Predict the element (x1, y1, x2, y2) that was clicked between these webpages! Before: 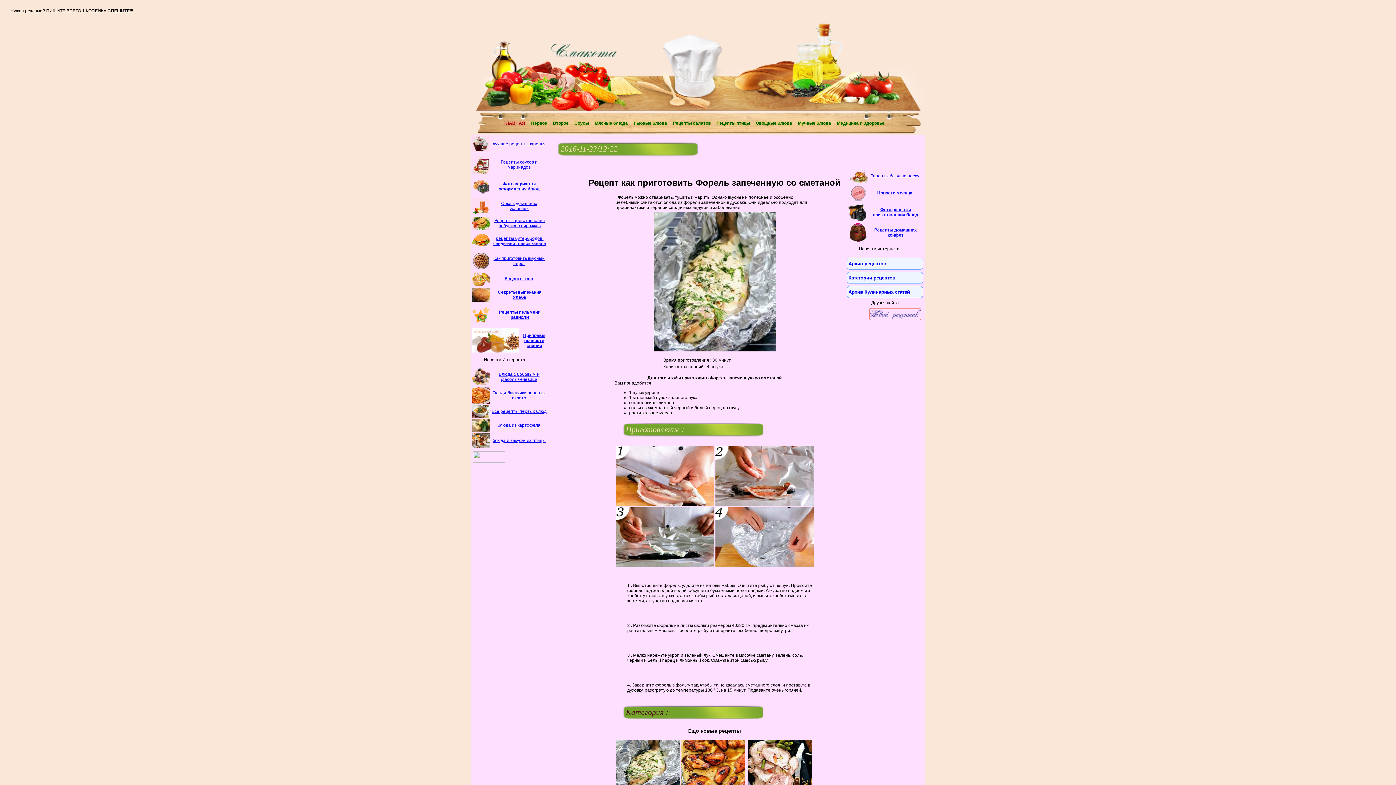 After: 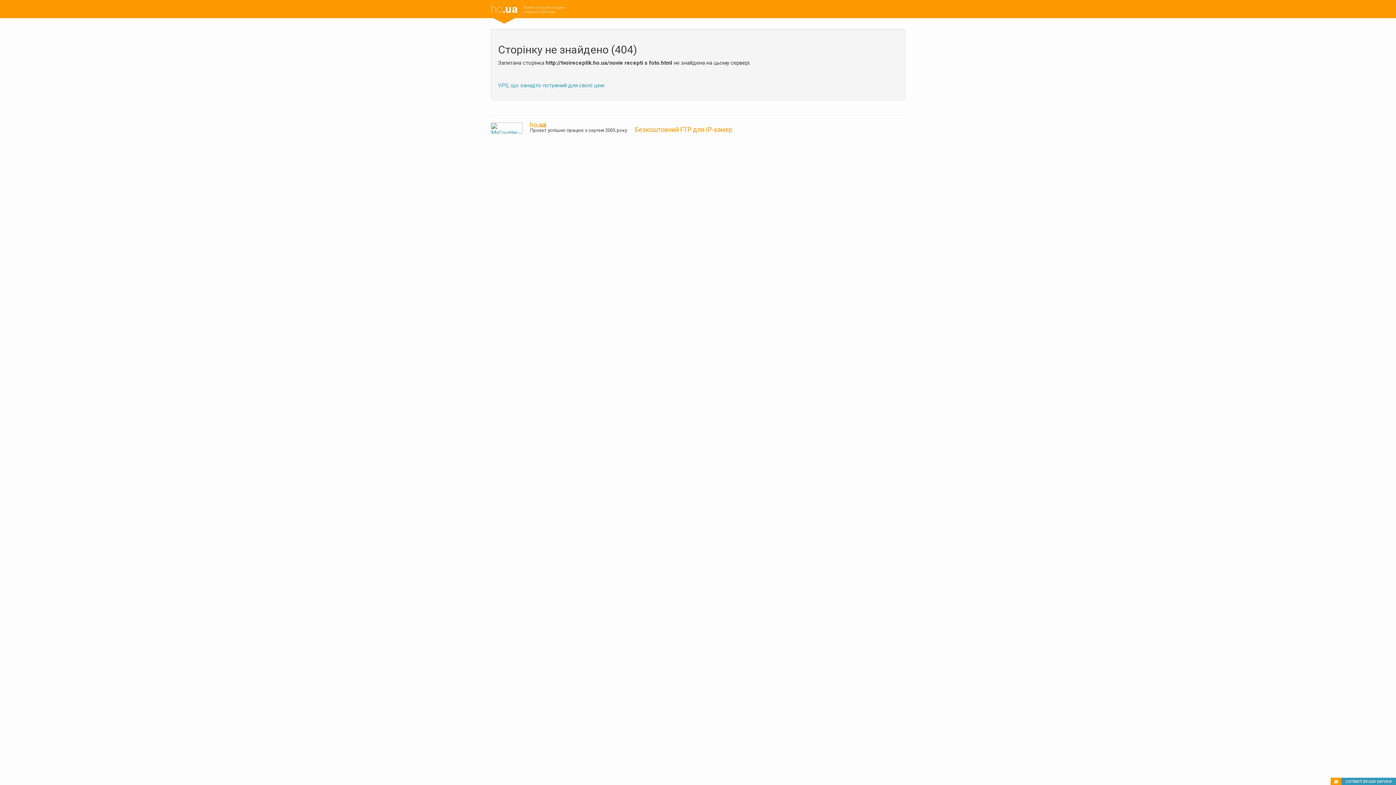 Action: bbox: (869, 316, 921, 321)